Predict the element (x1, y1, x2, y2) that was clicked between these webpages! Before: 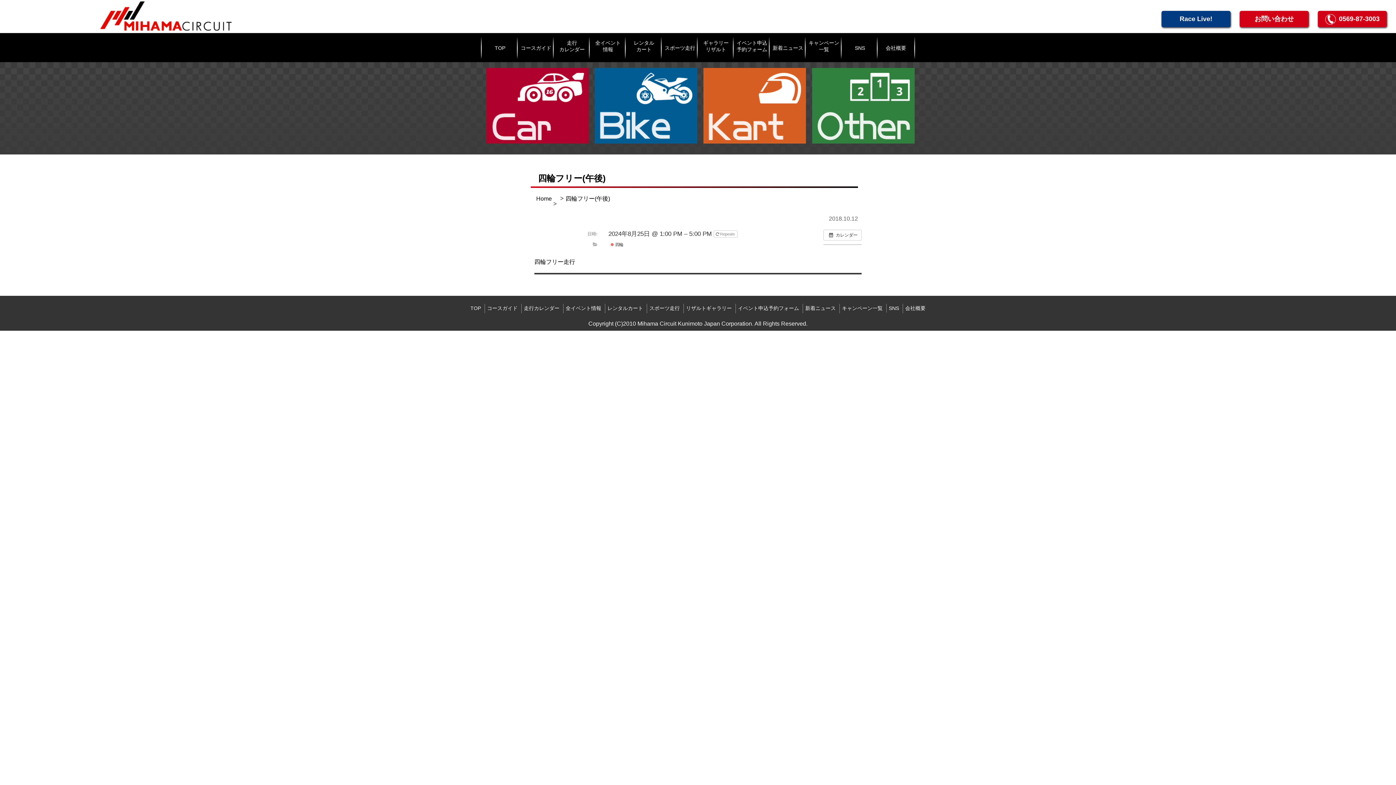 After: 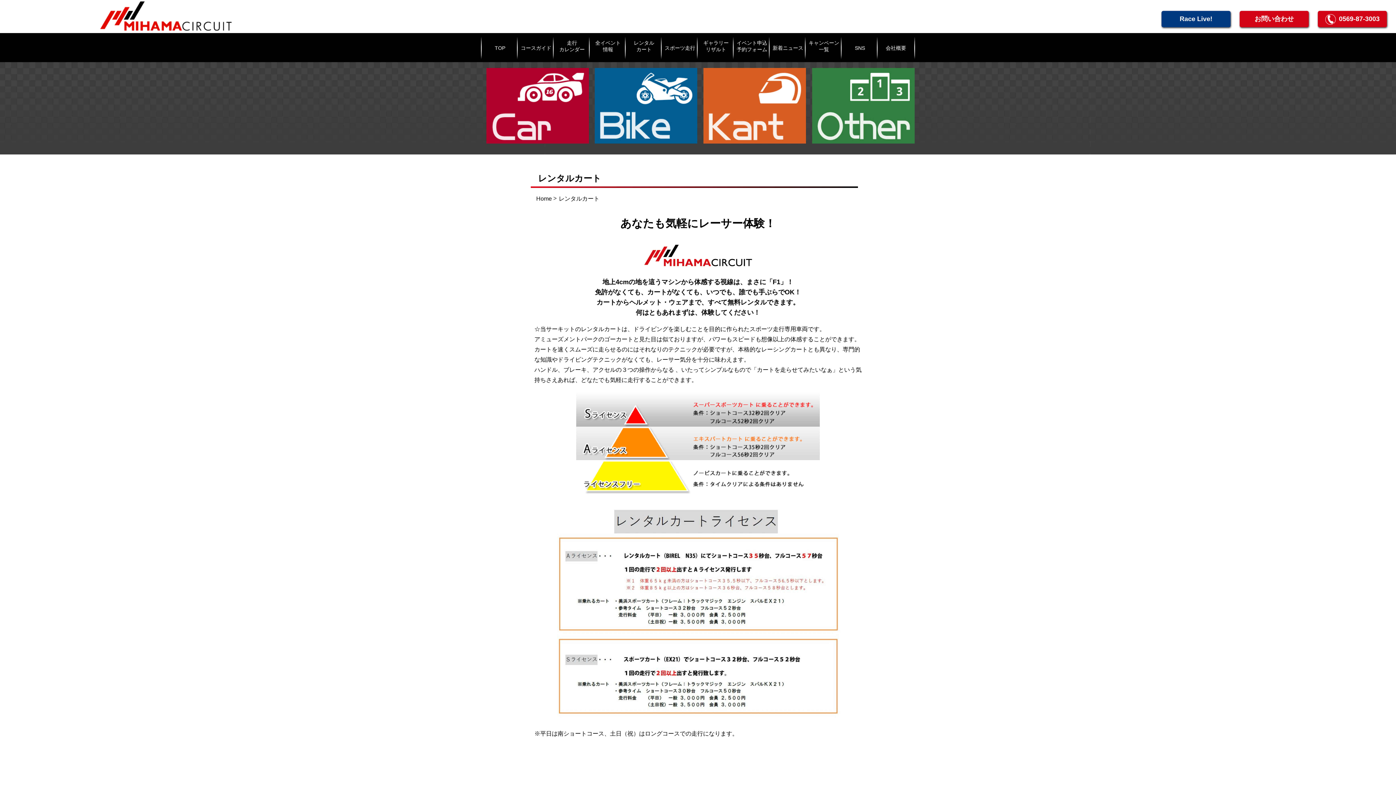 Action: bbox: (607, 305, 643, 311) label: レンタルカート